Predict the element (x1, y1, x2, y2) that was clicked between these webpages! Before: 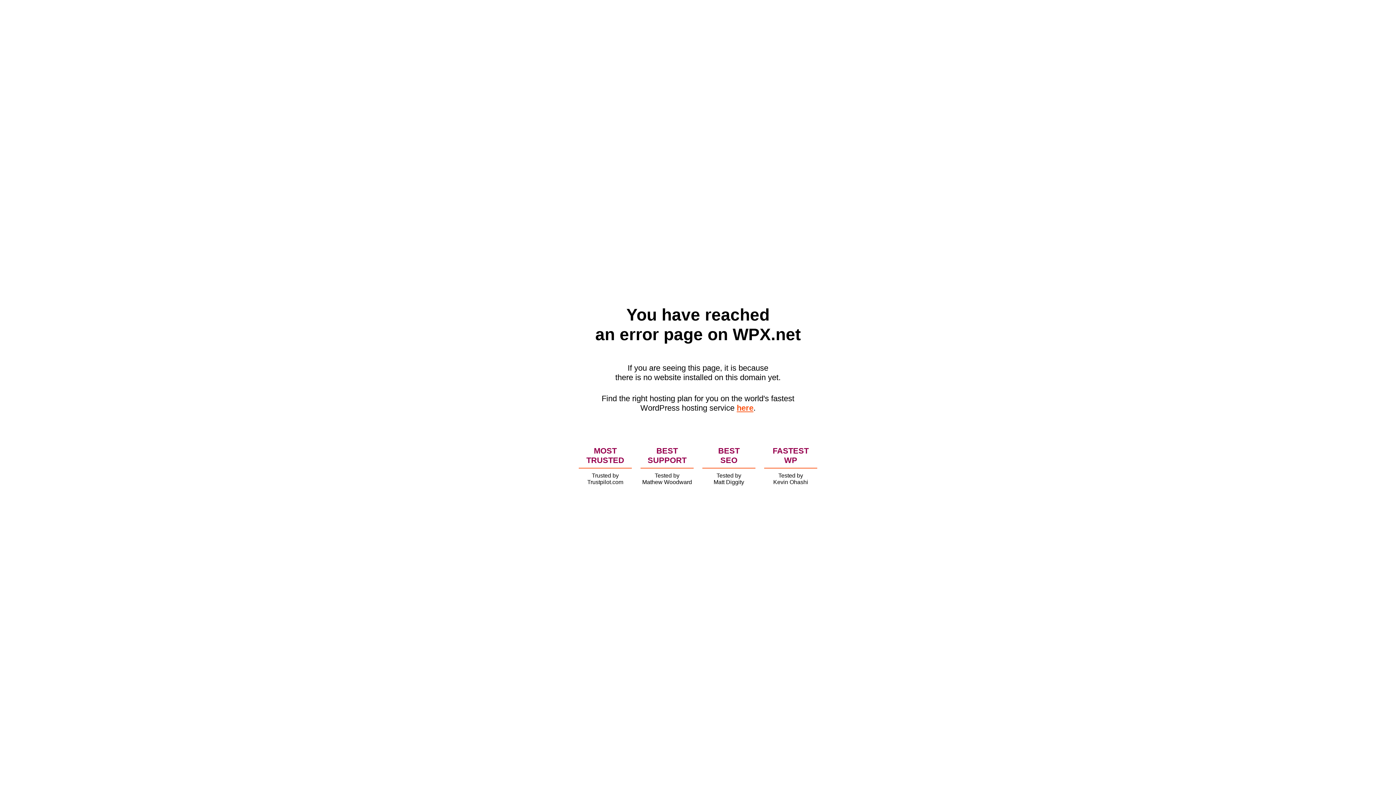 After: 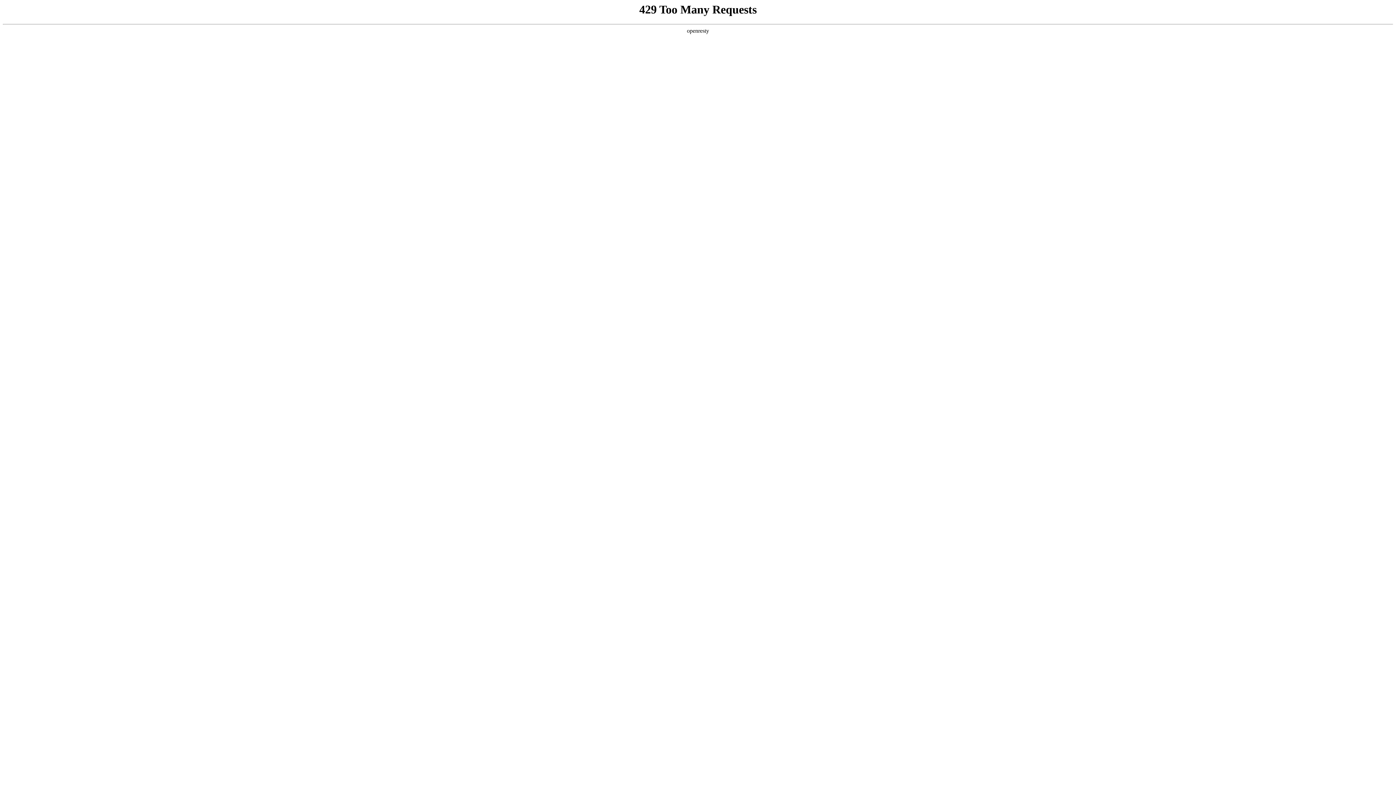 Action: label: here bbox: (736, 403, 753, 412)